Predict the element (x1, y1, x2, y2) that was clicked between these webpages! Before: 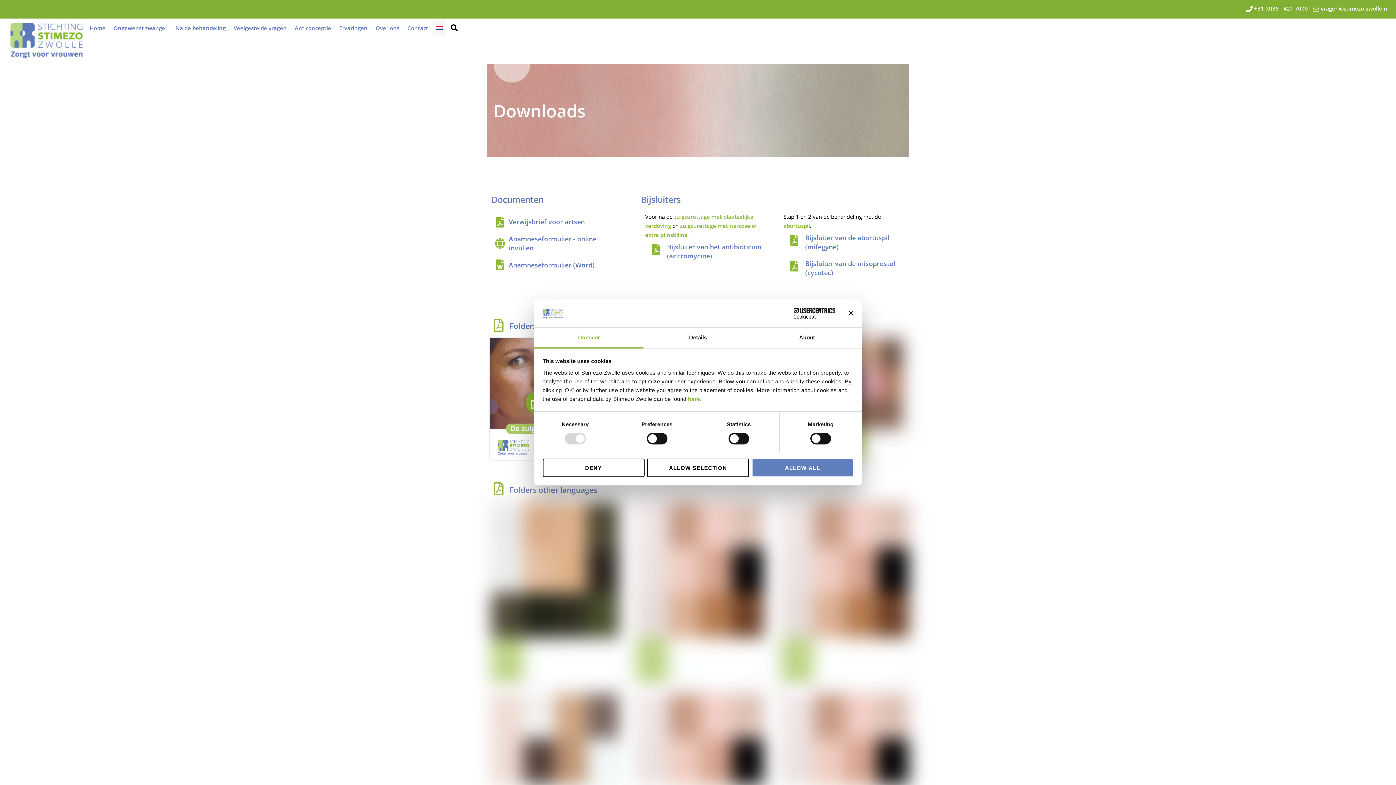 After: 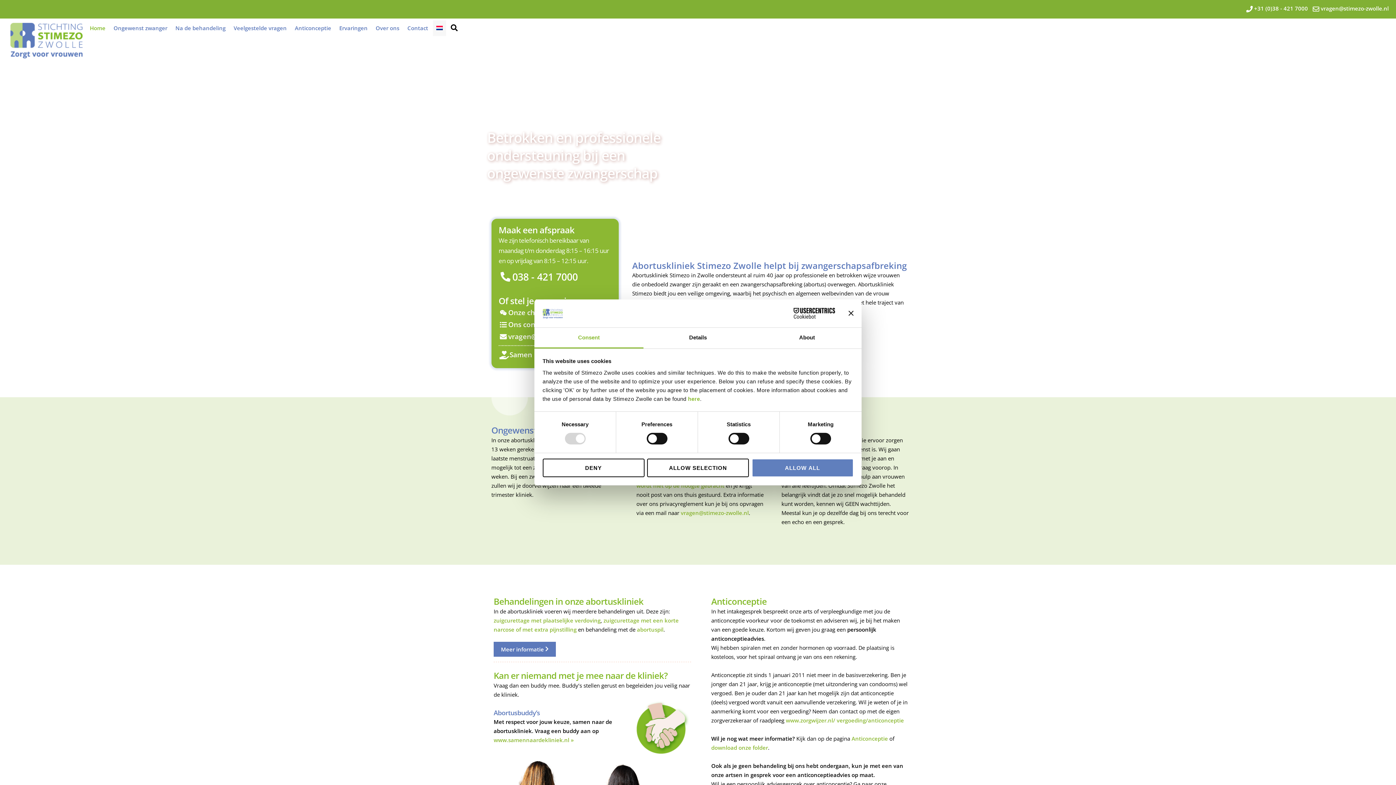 Action: label: Home bbox: (86, 20, 108, 36)